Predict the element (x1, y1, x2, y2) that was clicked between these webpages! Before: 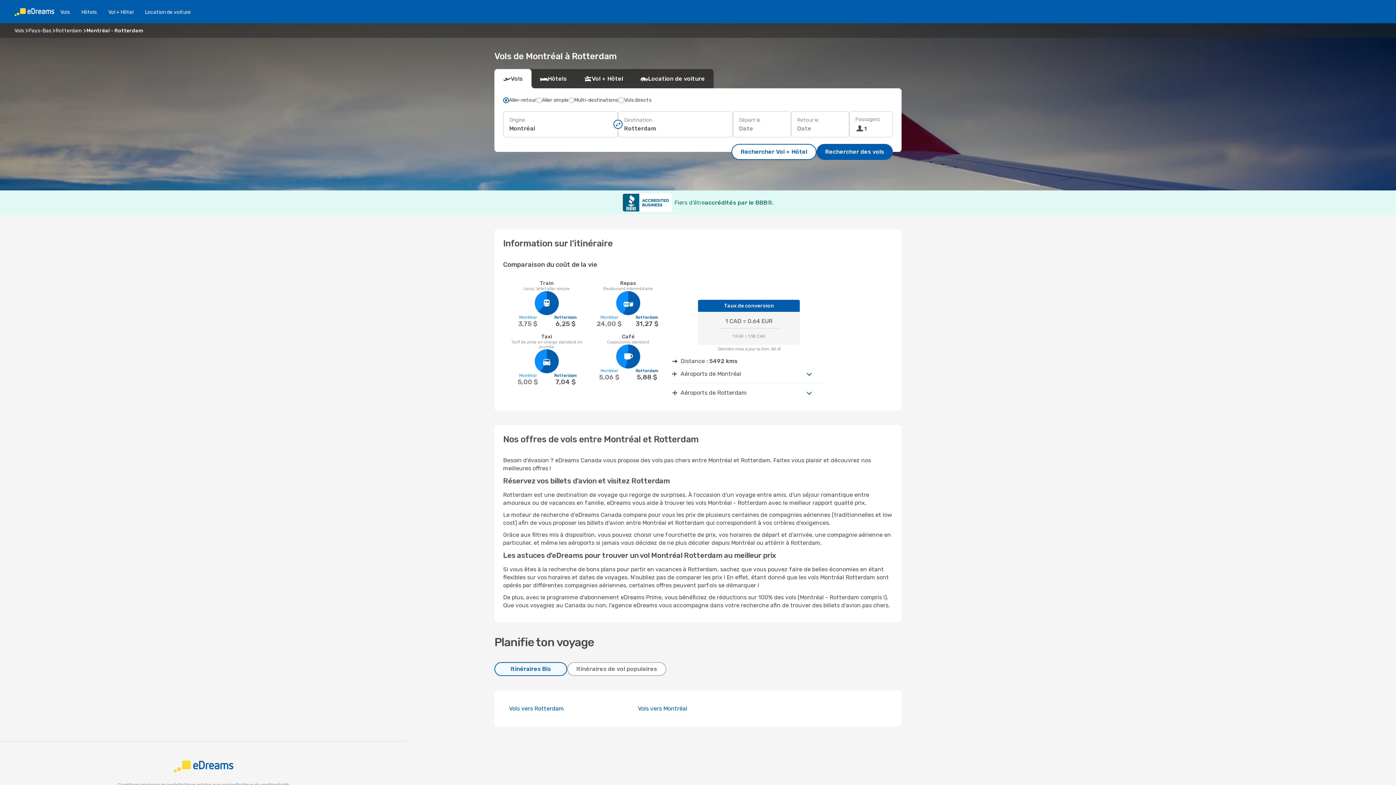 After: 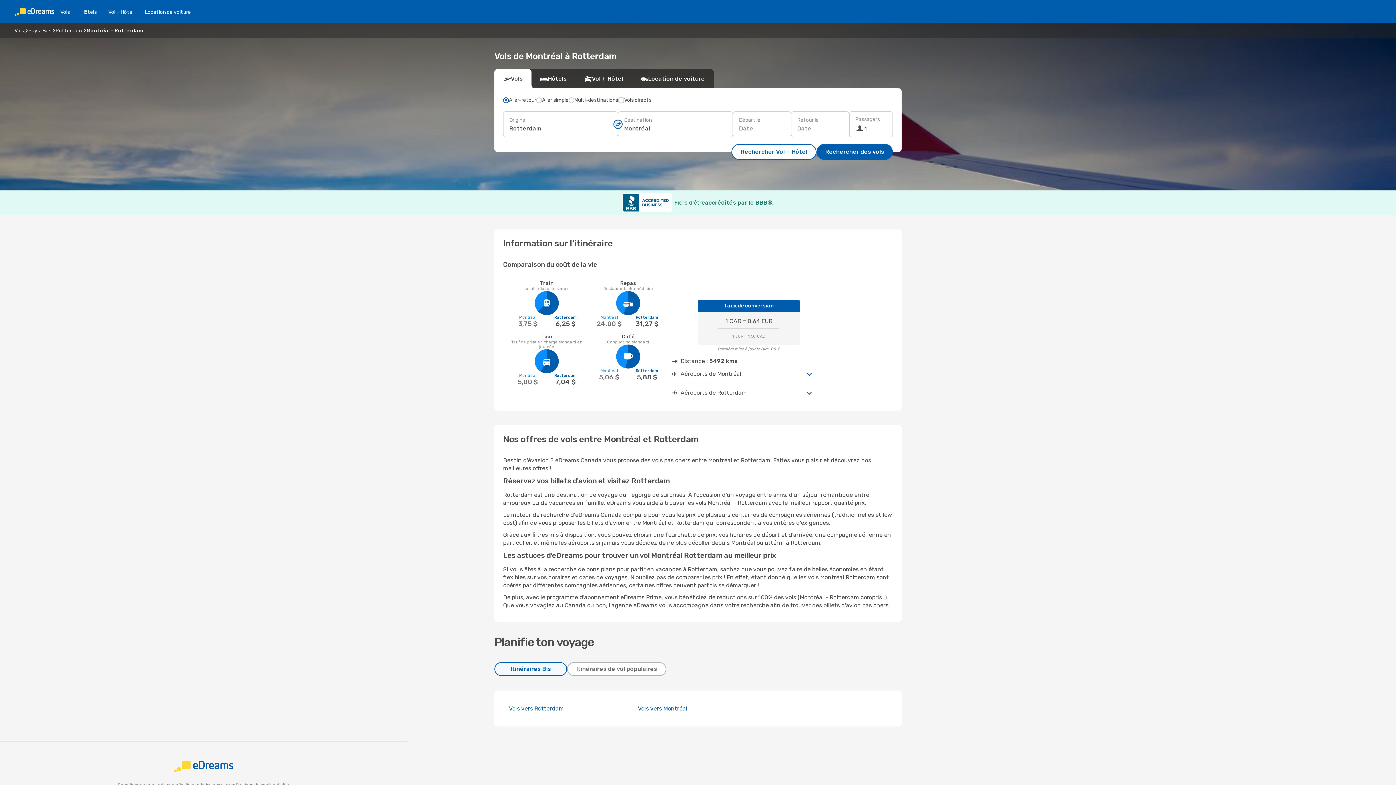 Action: bbox: (613, 119, 622, 128)